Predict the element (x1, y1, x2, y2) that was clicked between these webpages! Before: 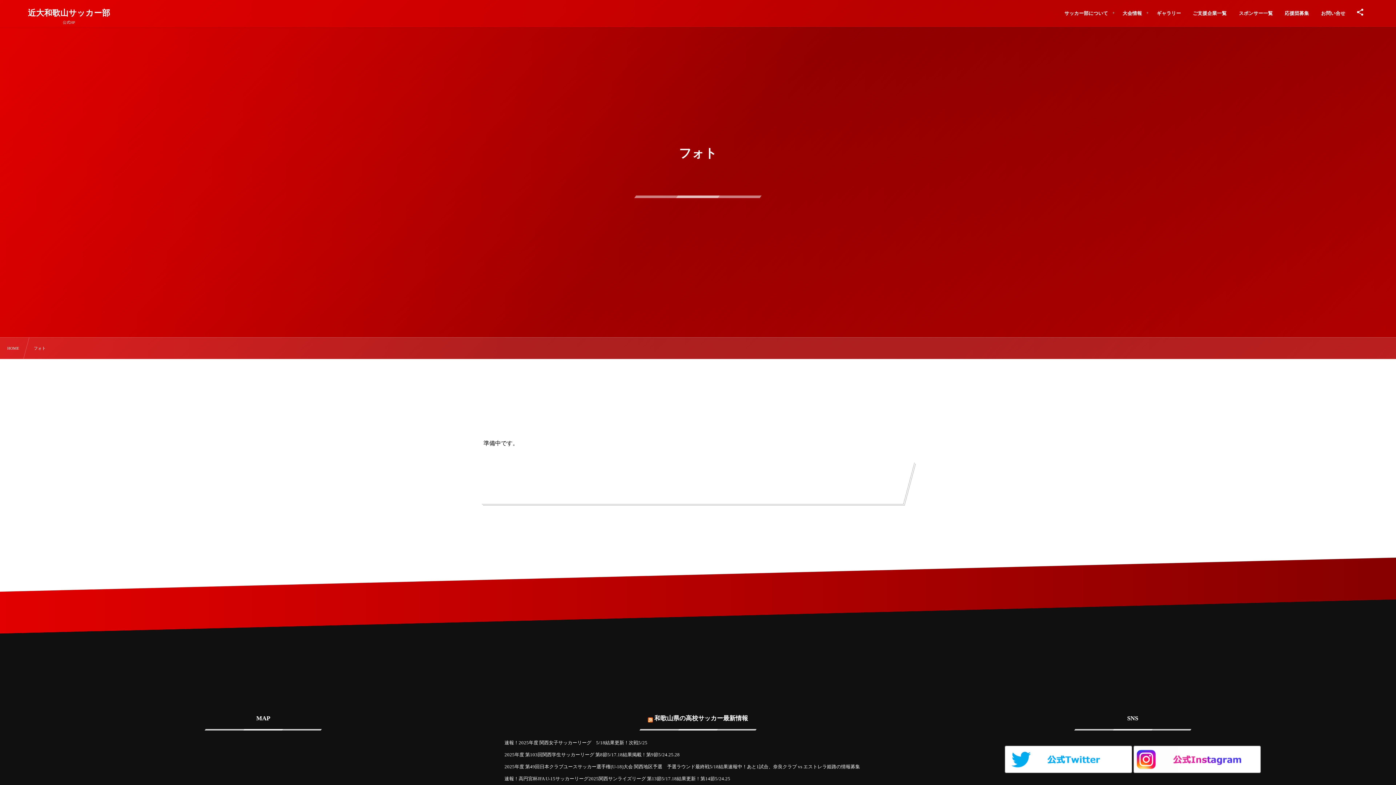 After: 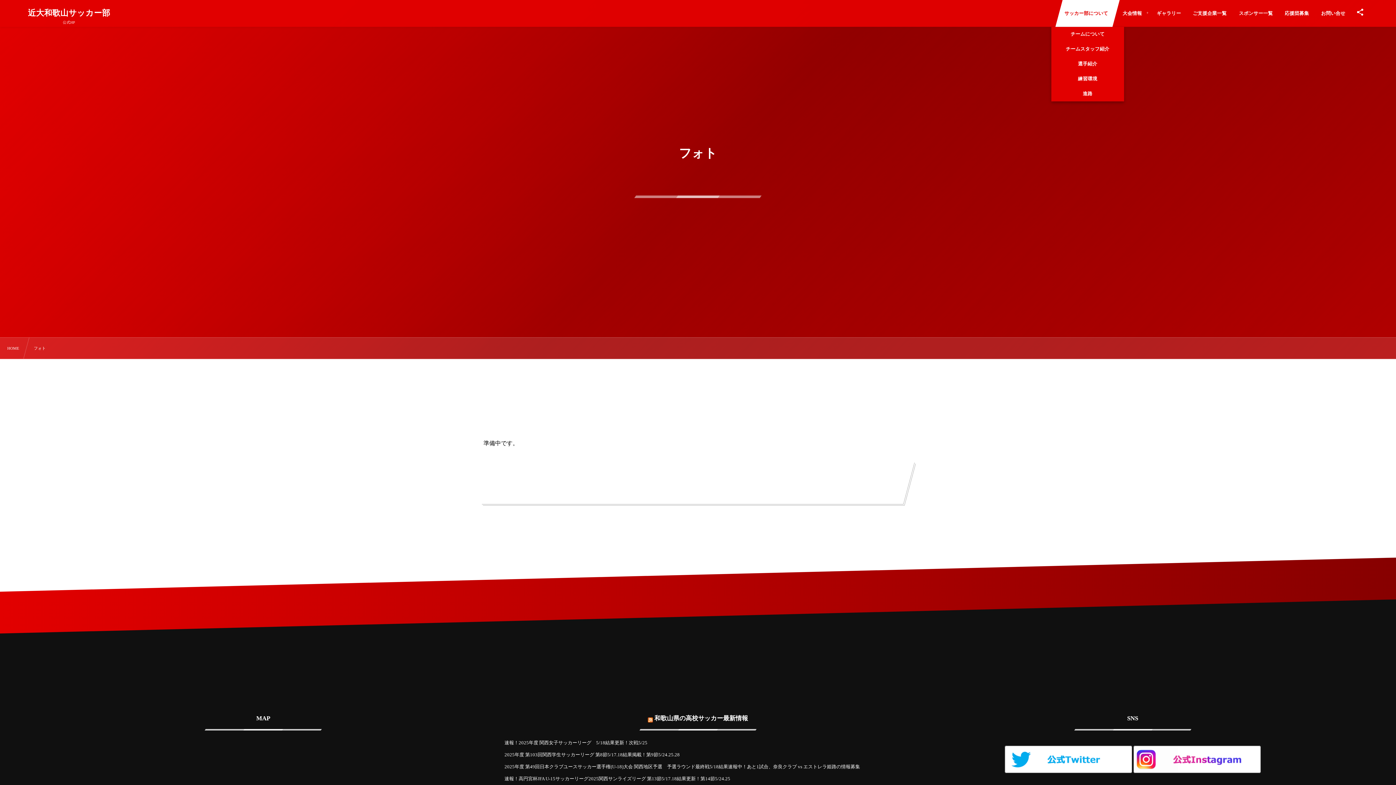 Action: bbox: (1055, 0, 1120, 26) label: サッカー部について